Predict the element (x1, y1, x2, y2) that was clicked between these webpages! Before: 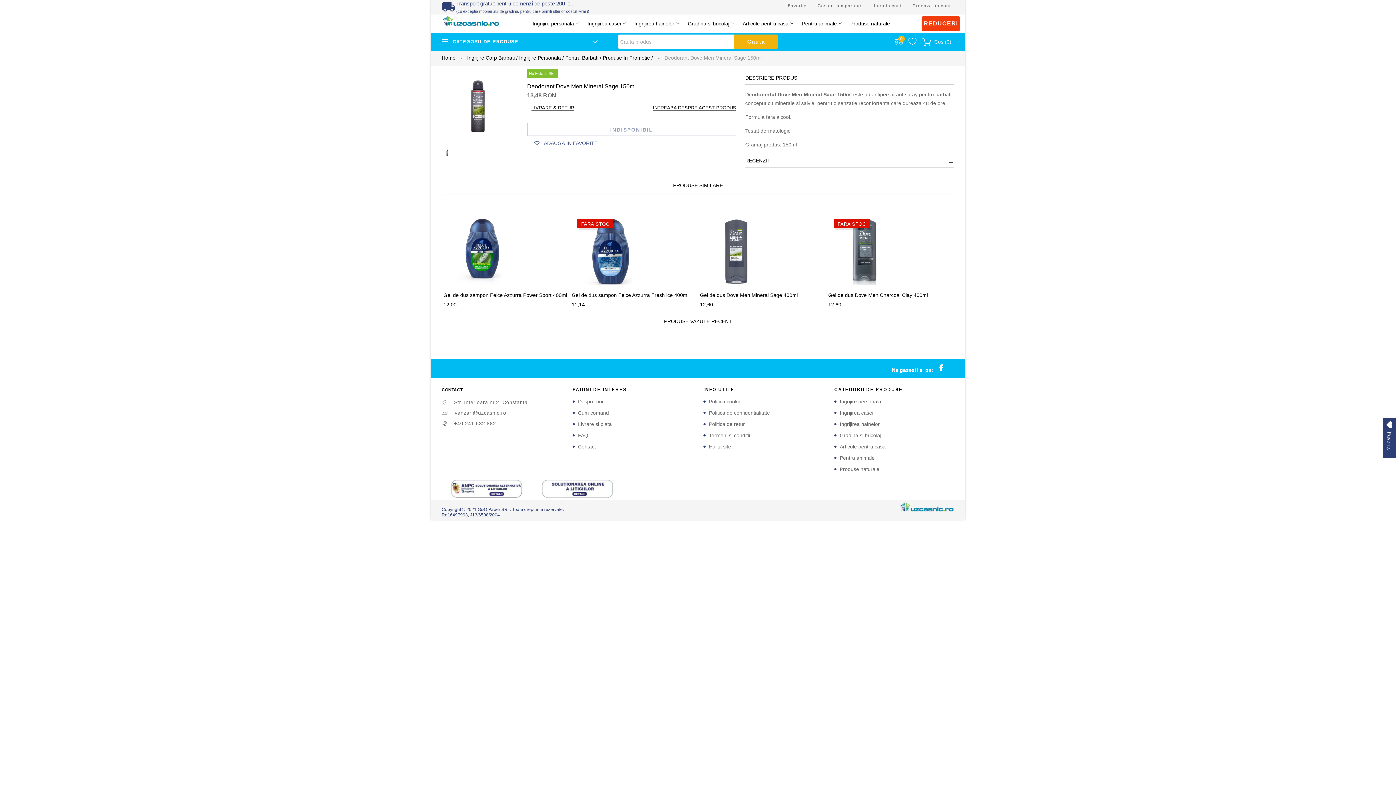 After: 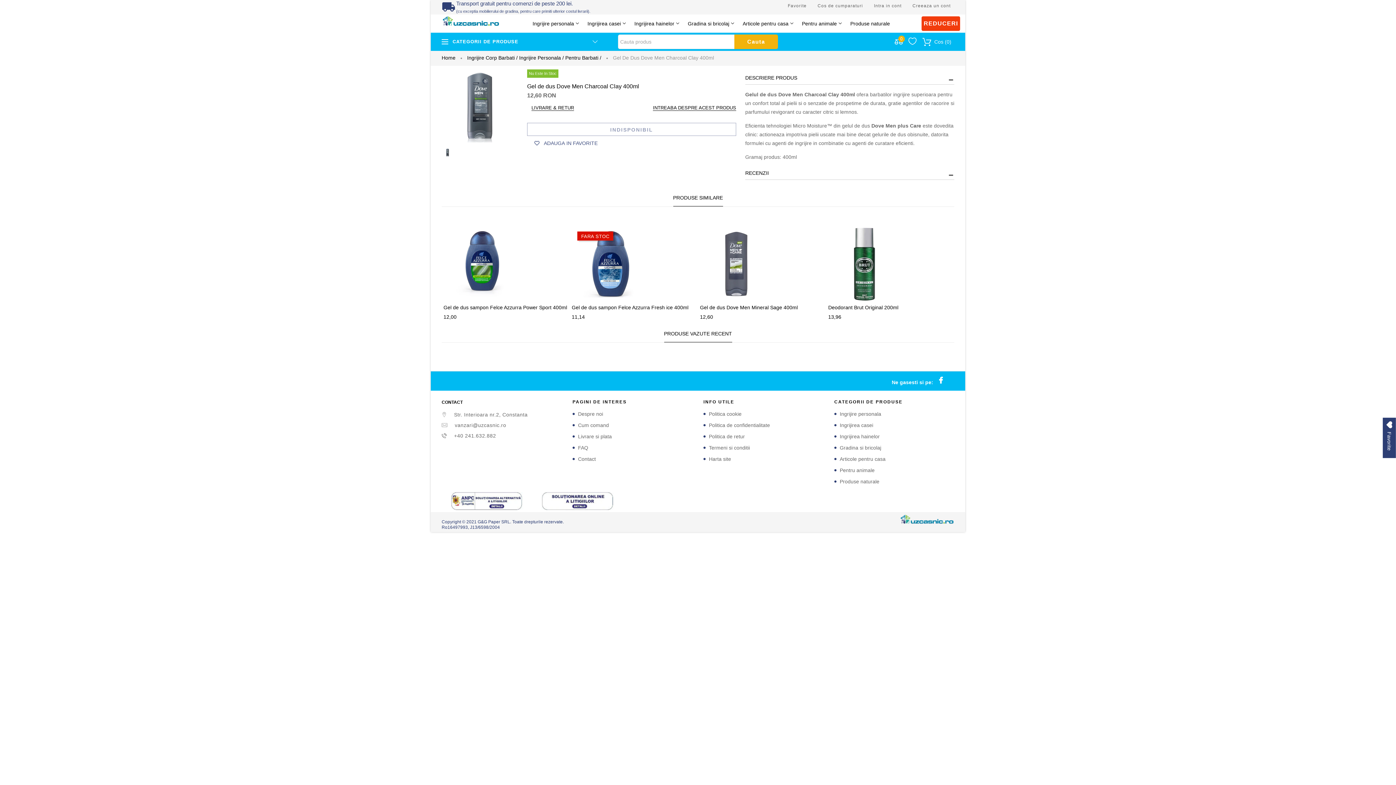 Action: bbox: (828, 215, 952, 288)